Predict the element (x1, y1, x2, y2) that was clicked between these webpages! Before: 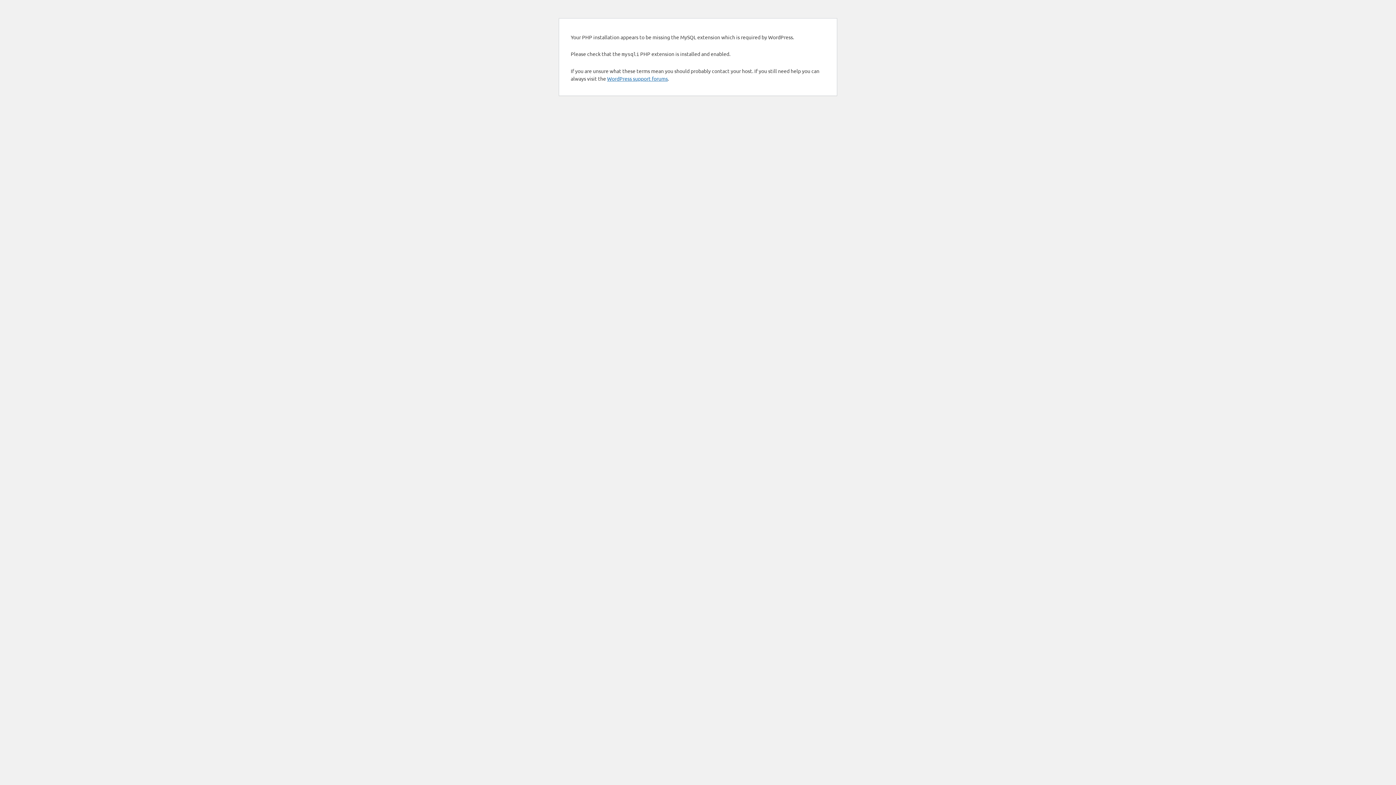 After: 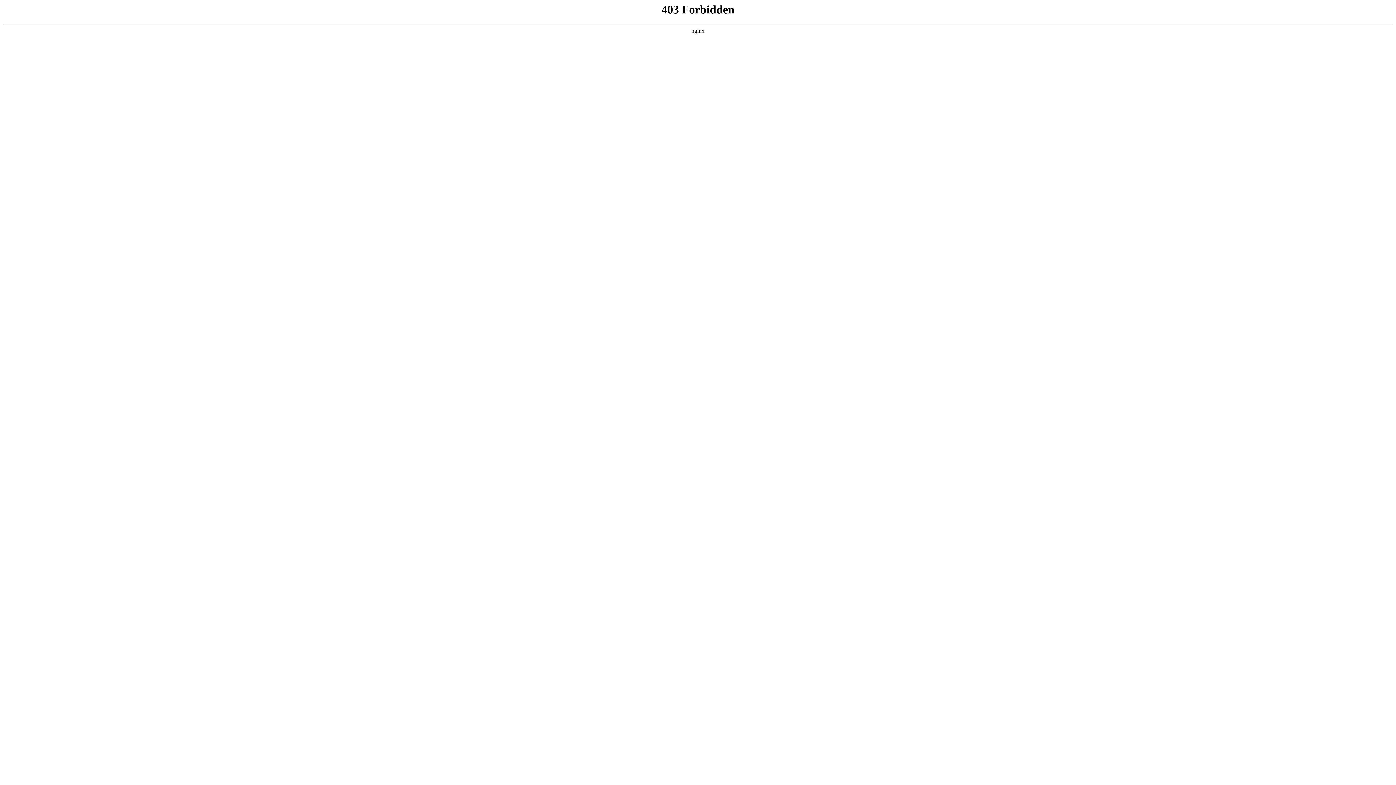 Action: label: WordPress support forums bbox: (607, 75, 668, 81)